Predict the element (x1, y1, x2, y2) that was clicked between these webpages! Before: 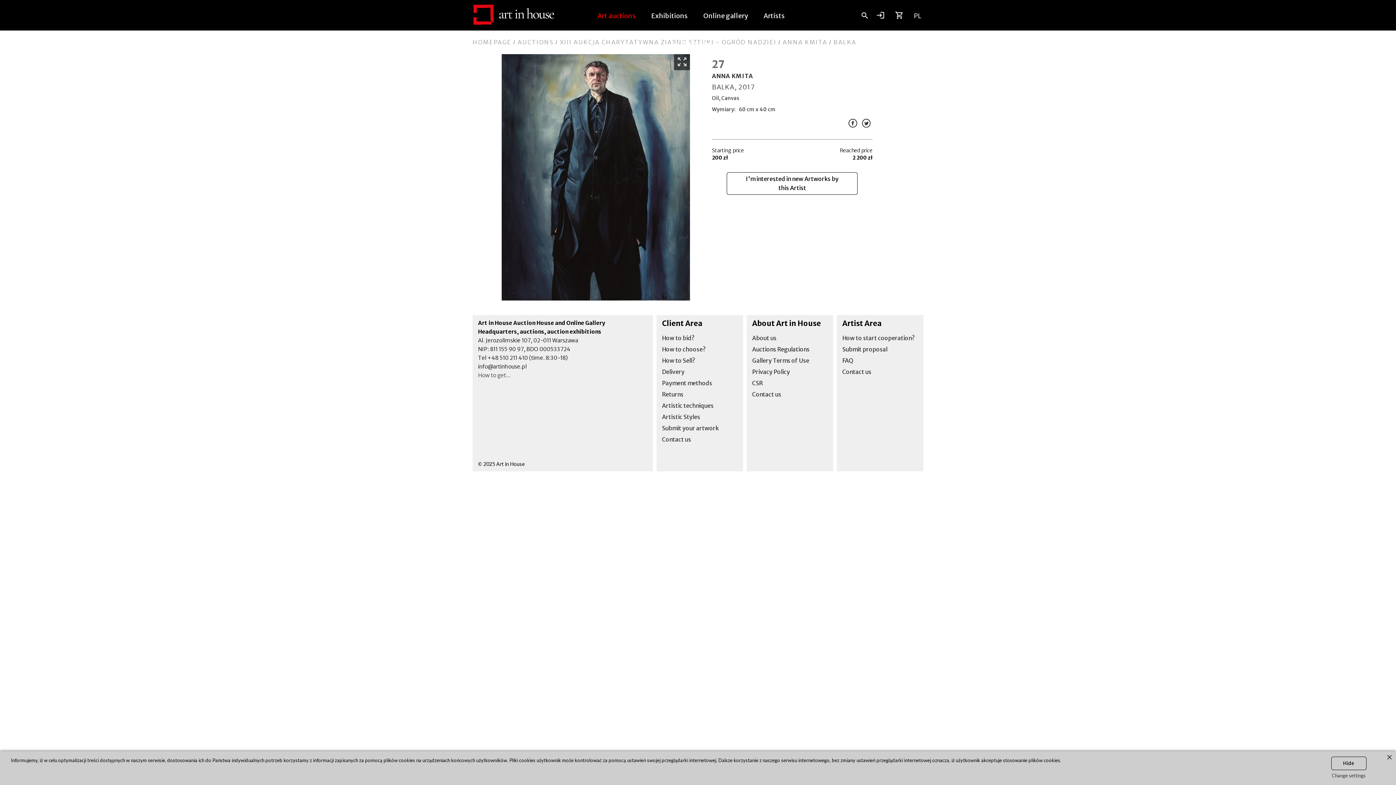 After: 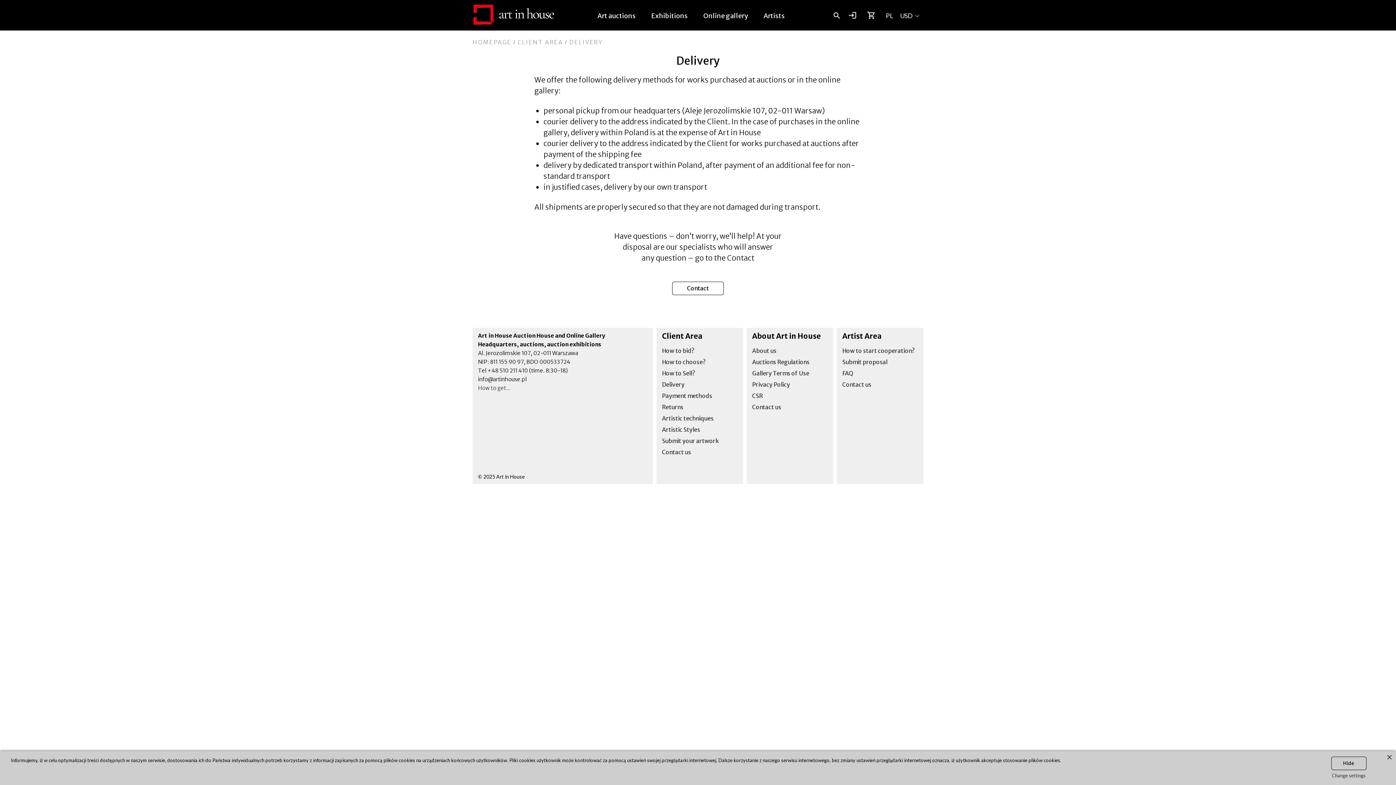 Action: label: Delivery bbox: (662, 368, 684, 375)